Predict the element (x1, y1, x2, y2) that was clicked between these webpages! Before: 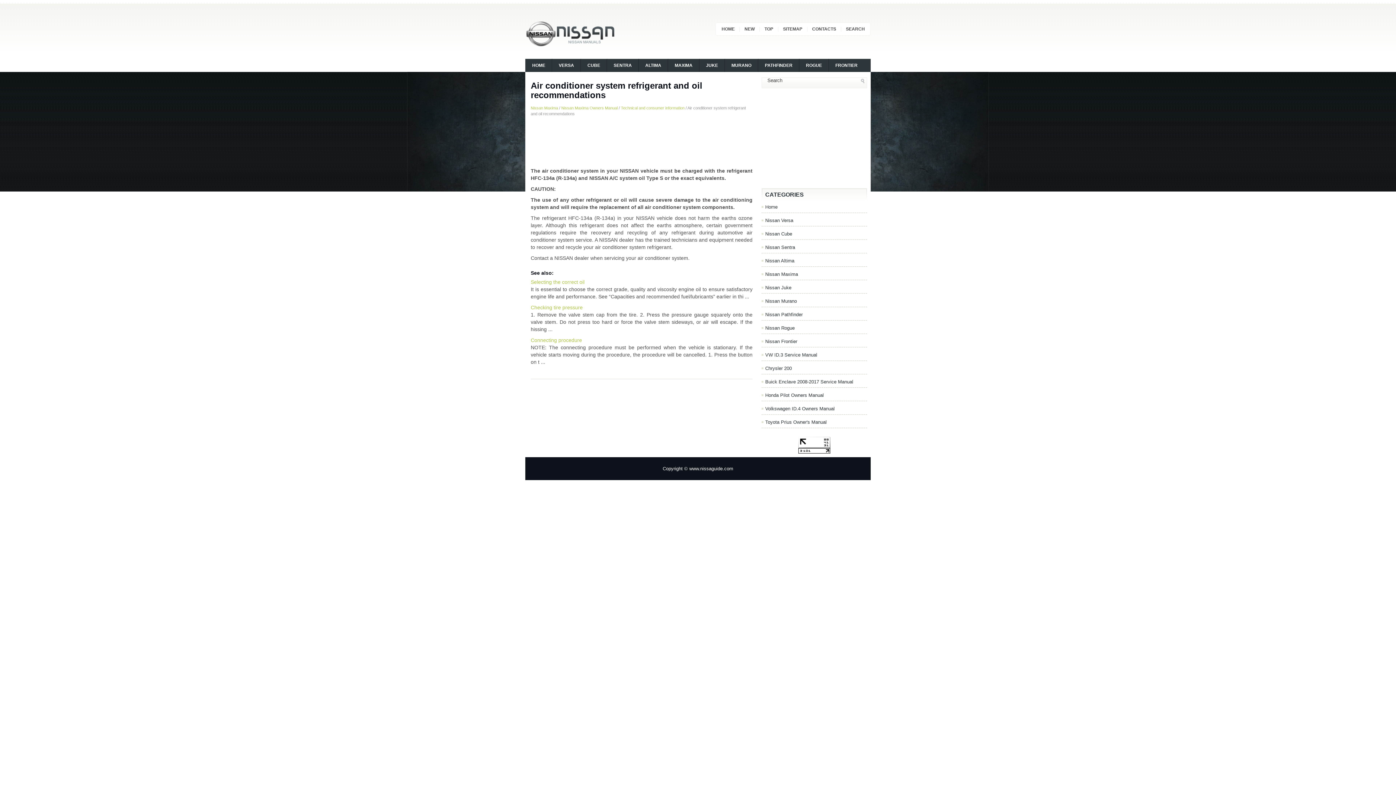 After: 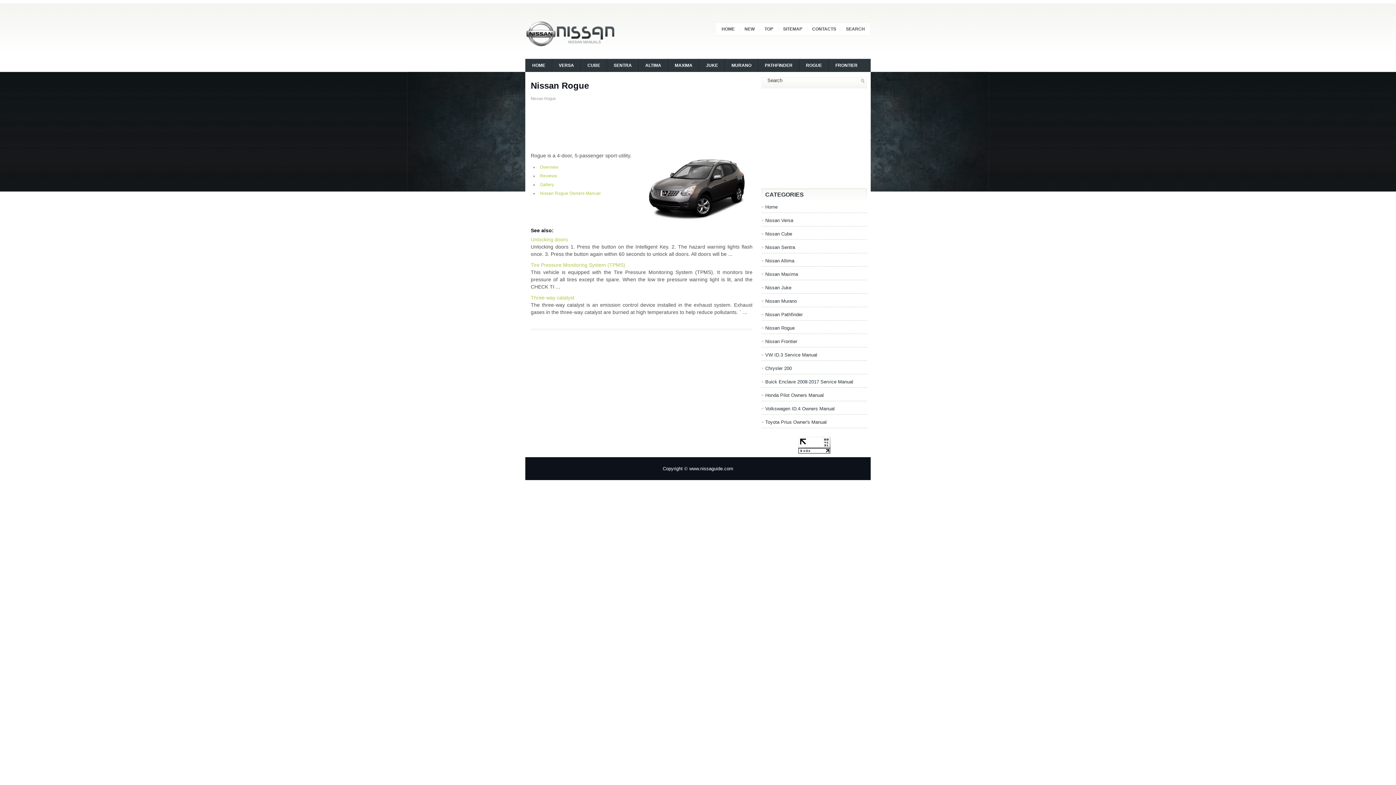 Action: bbox: (800, 57, 828, 72) label: ROGUE